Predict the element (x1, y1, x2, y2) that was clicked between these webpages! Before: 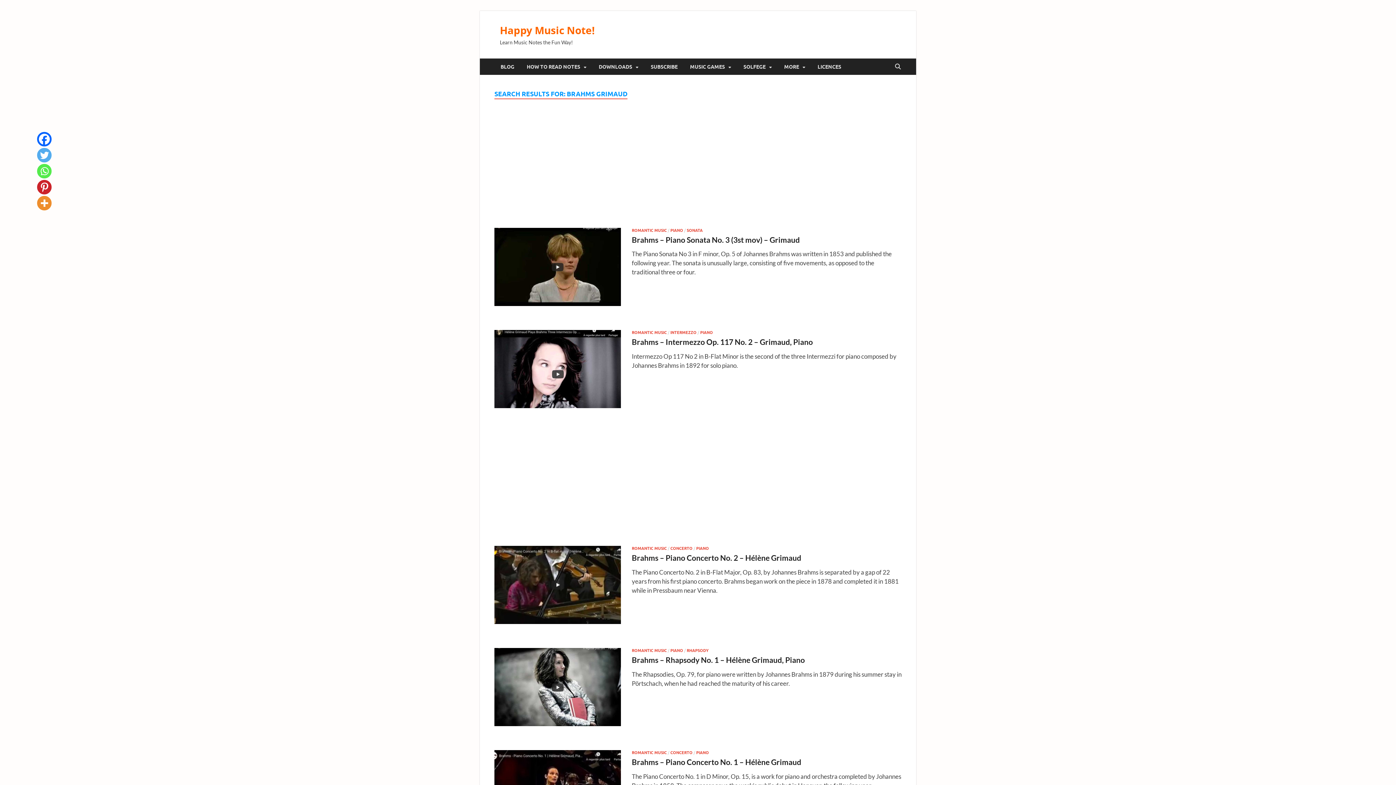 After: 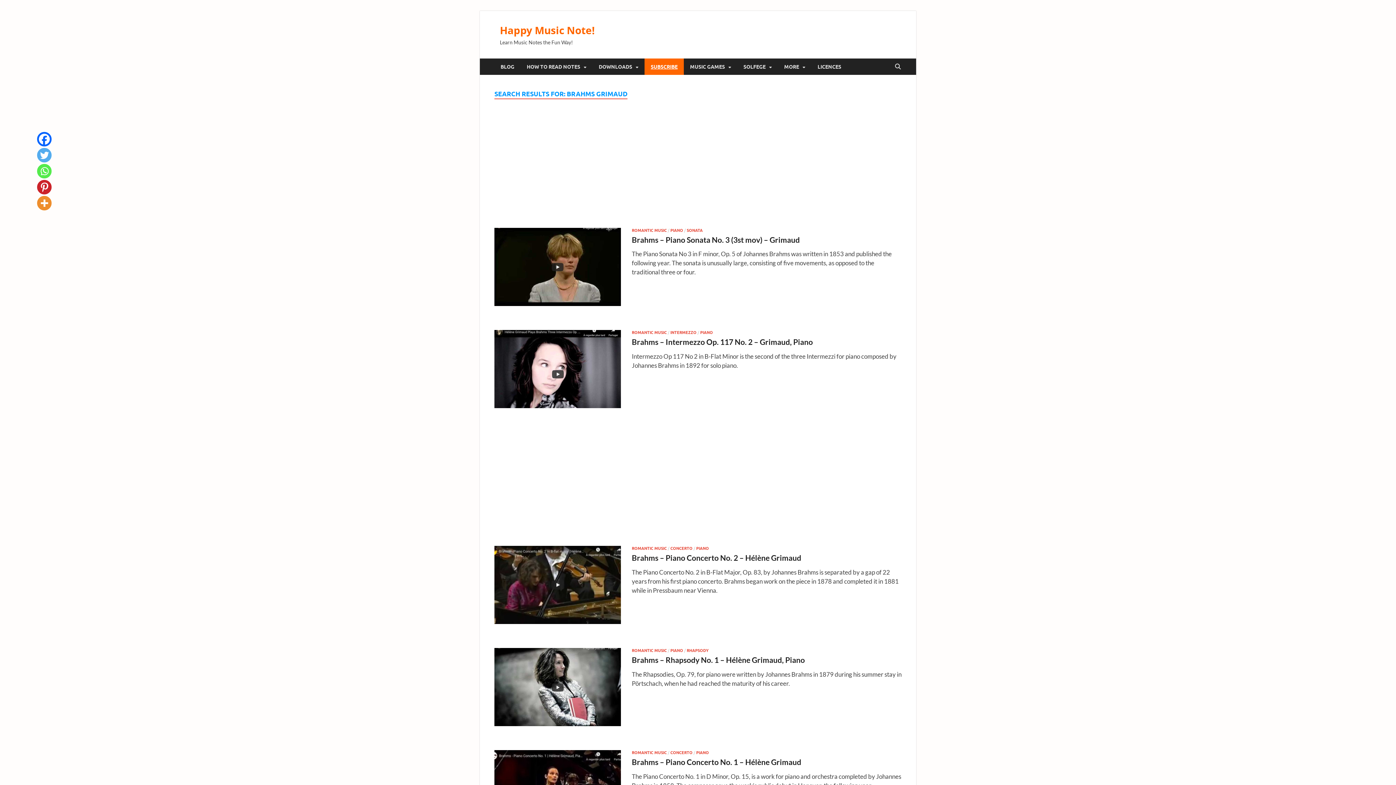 Action: label: SUBSCRIBE bbox: (644, 58, 684, 74)